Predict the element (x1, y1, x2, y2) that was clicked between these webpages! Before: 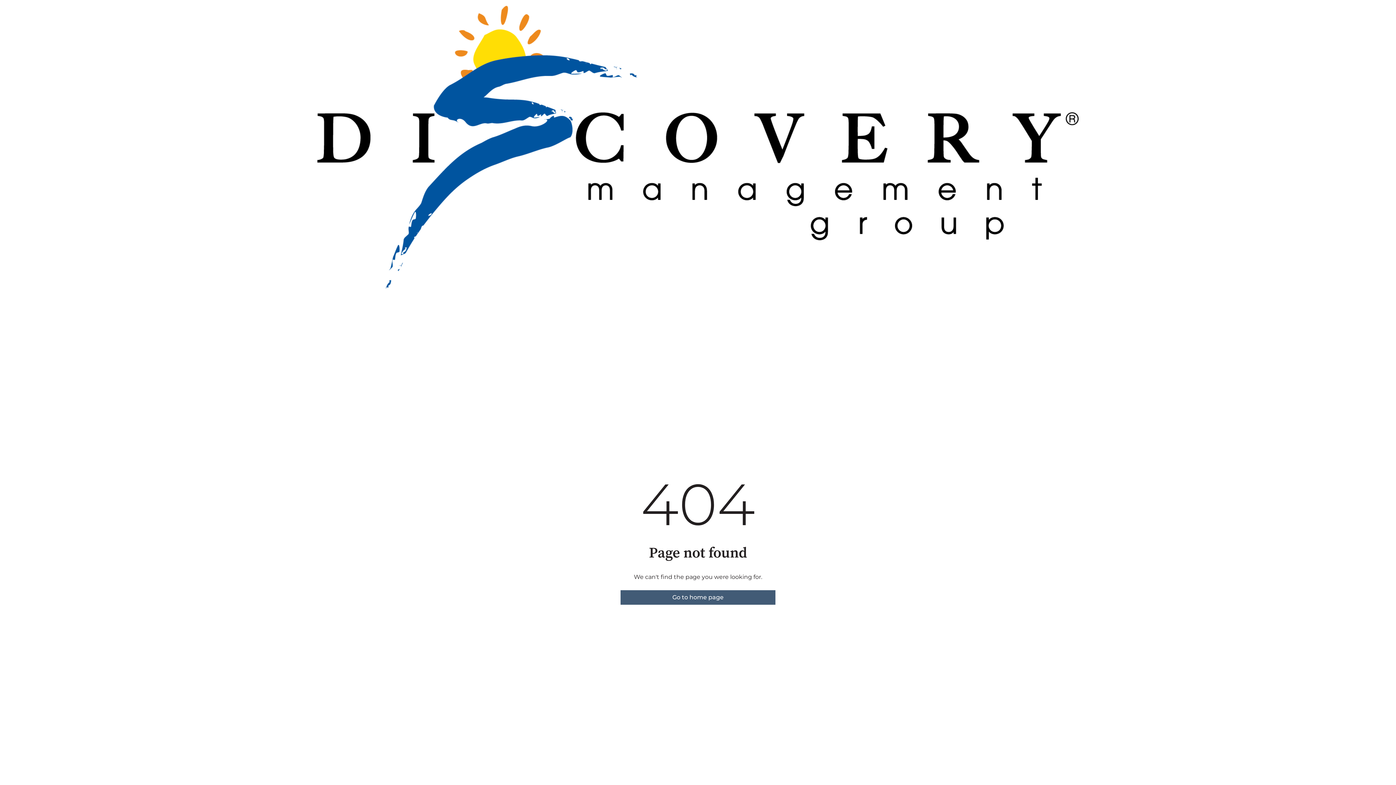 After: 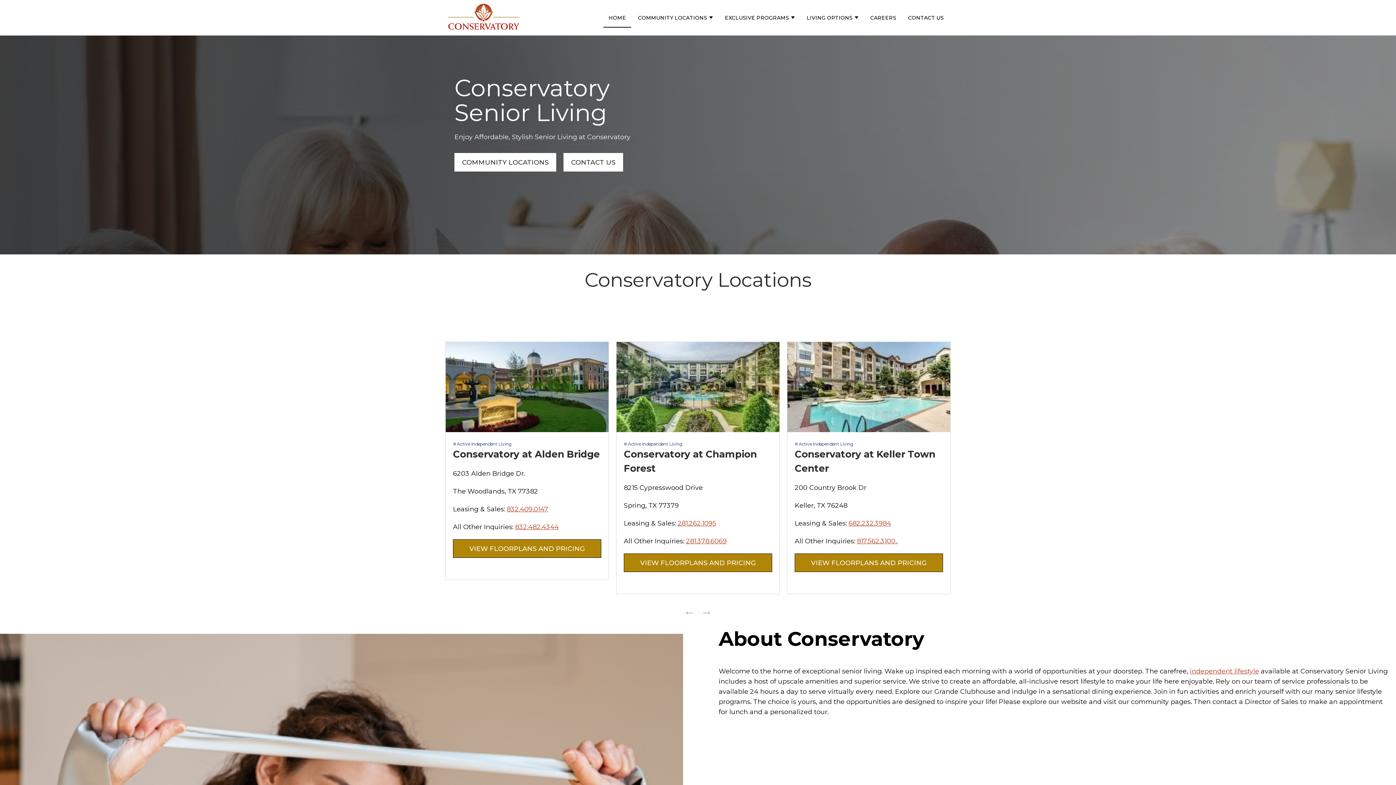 Action: label: Go to home page bbox: (620, 590, 775, 604)